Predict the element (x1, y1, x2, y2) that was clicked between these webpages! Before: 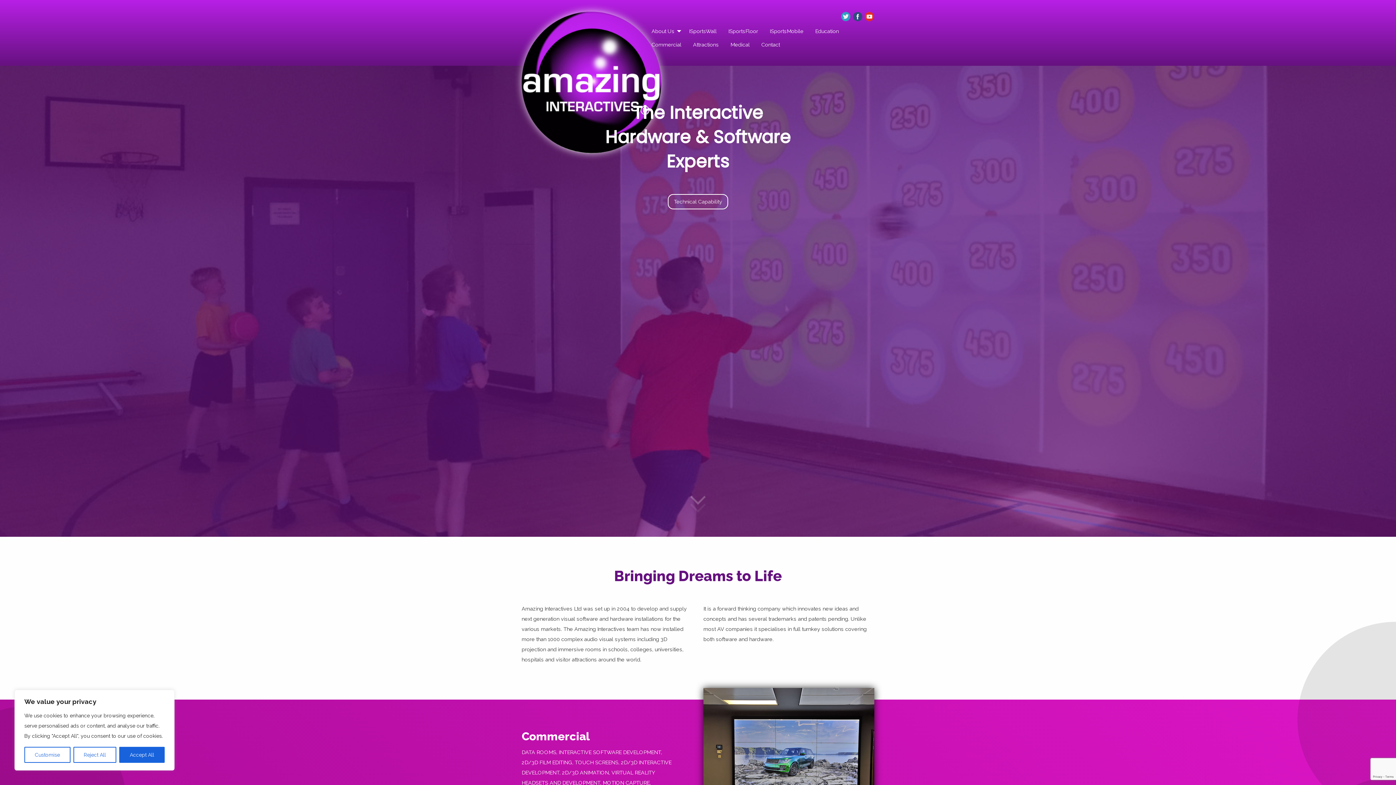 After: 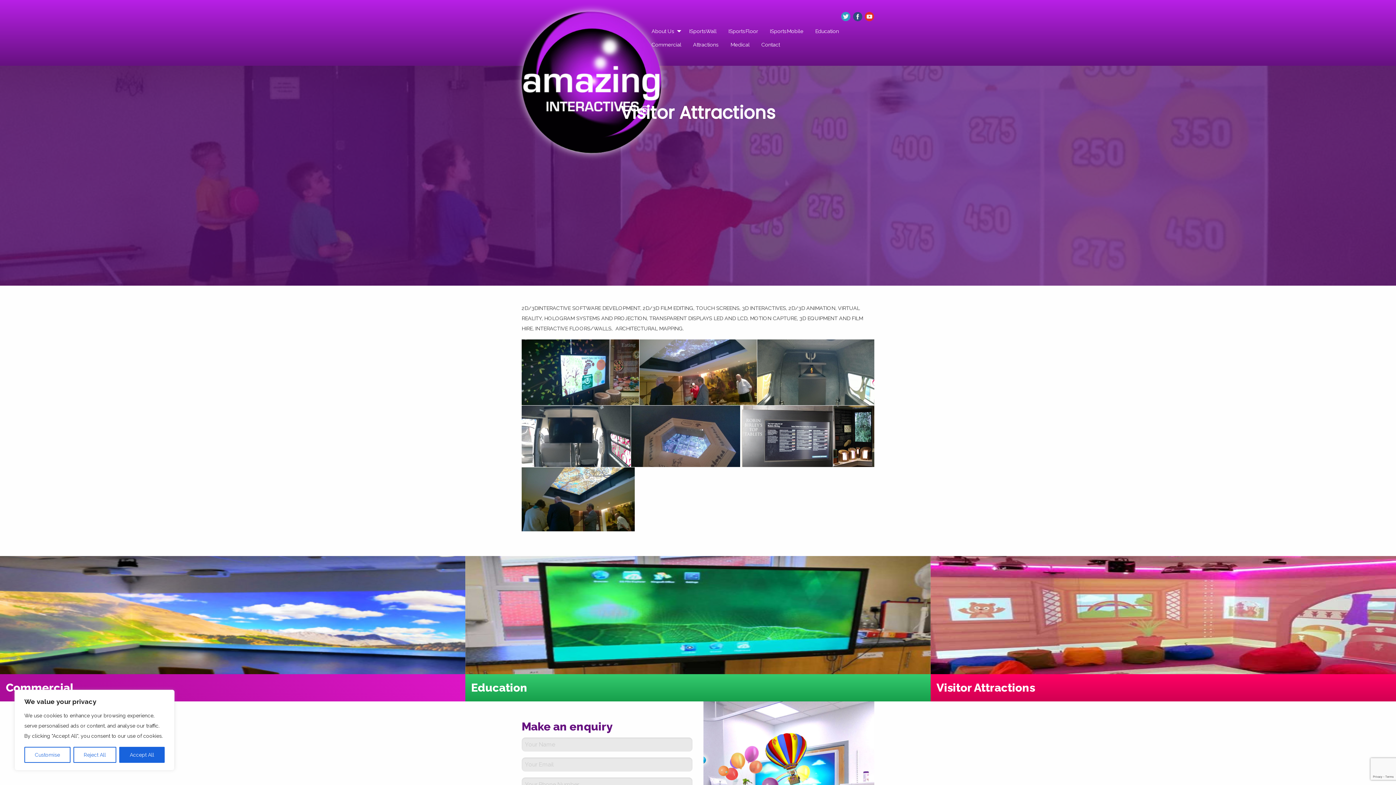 Action: bbox: (687, 37, 724, 51) label: Attractions